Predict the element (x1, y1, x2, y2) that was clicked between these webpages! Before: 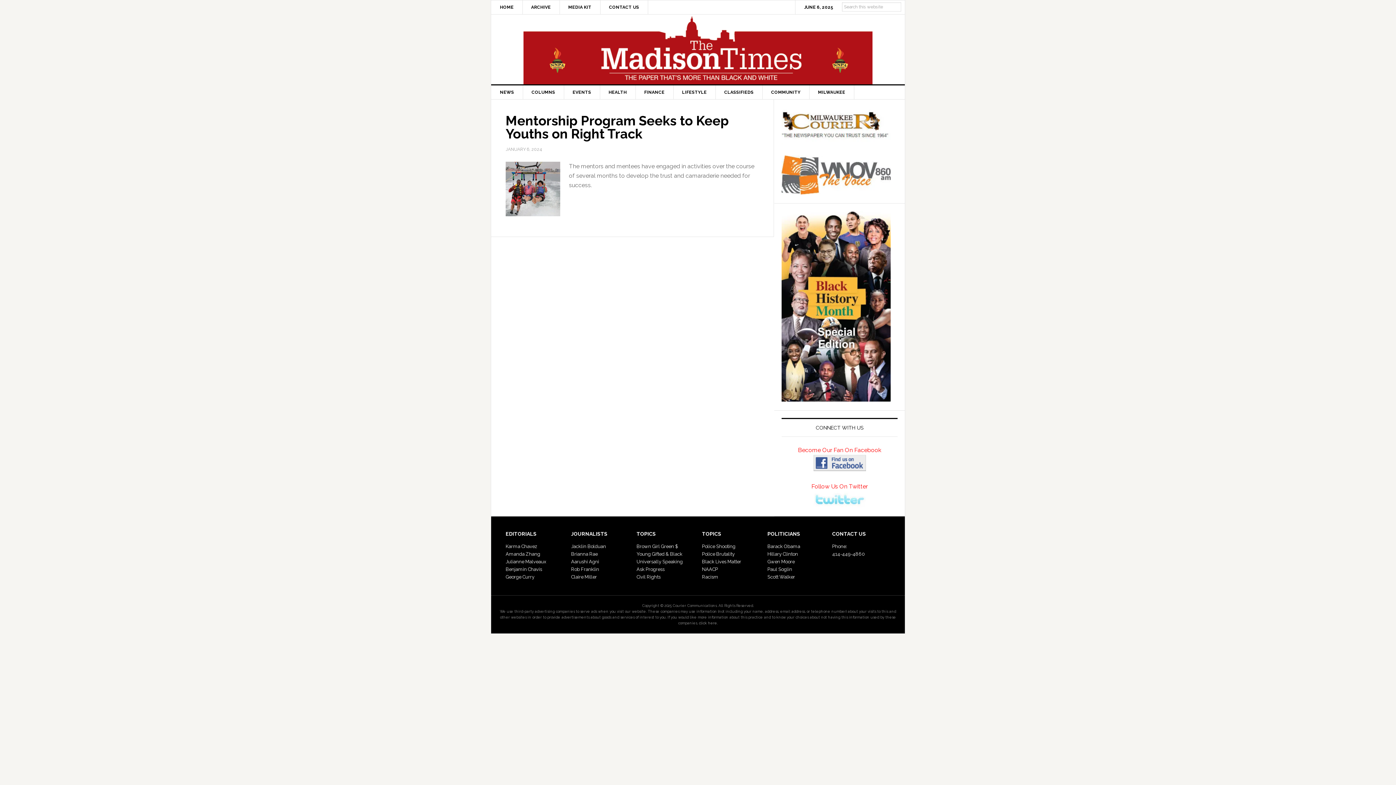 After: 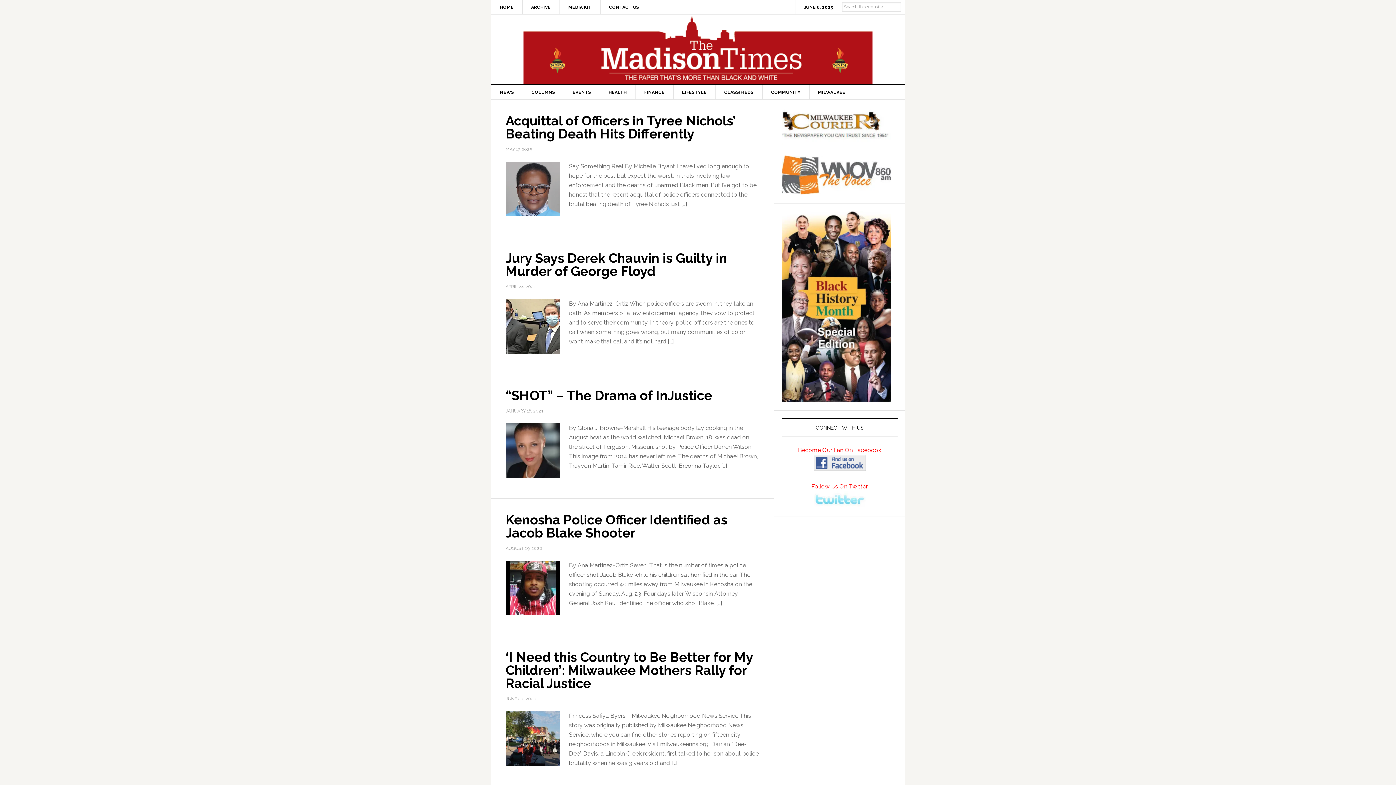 Action: bbox: (702, 551, 734, 557) label: Police Brutality